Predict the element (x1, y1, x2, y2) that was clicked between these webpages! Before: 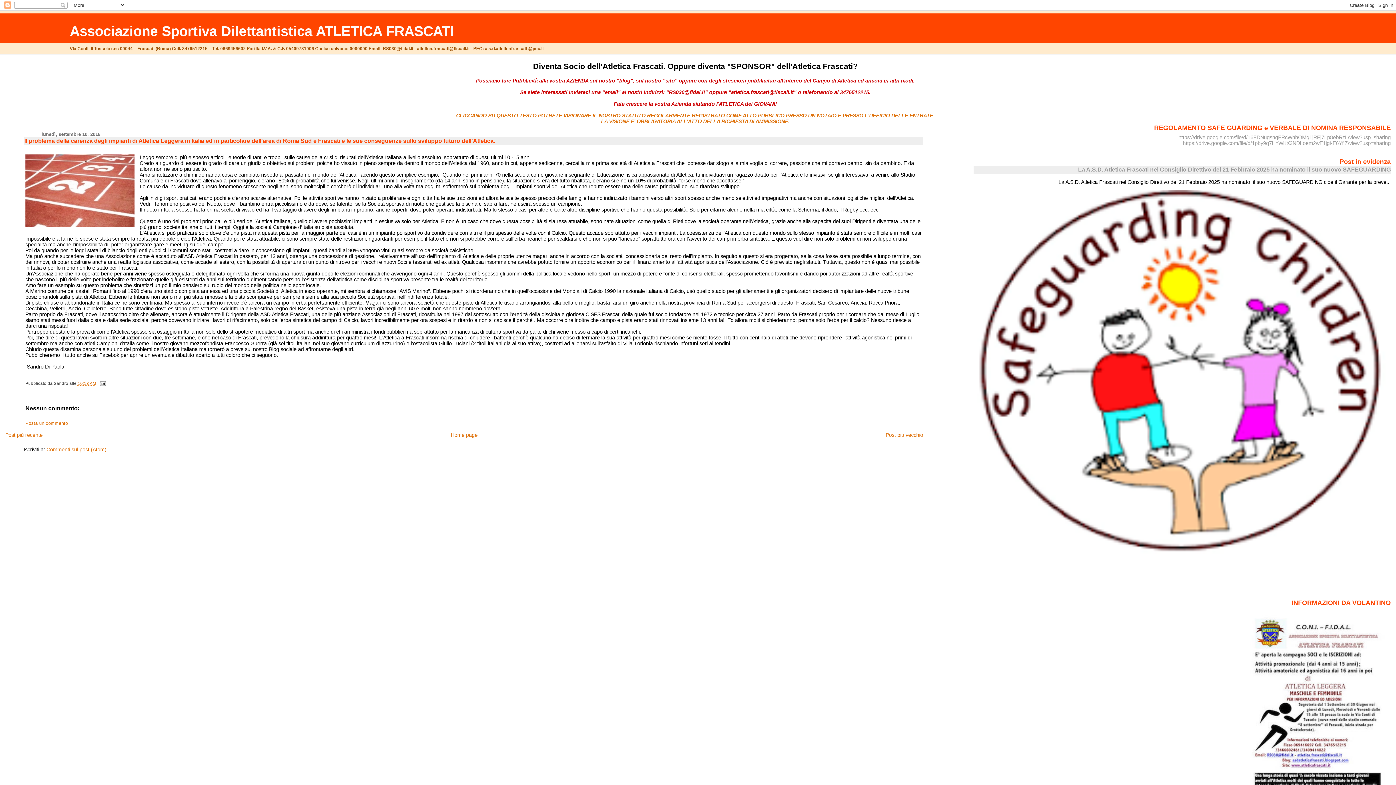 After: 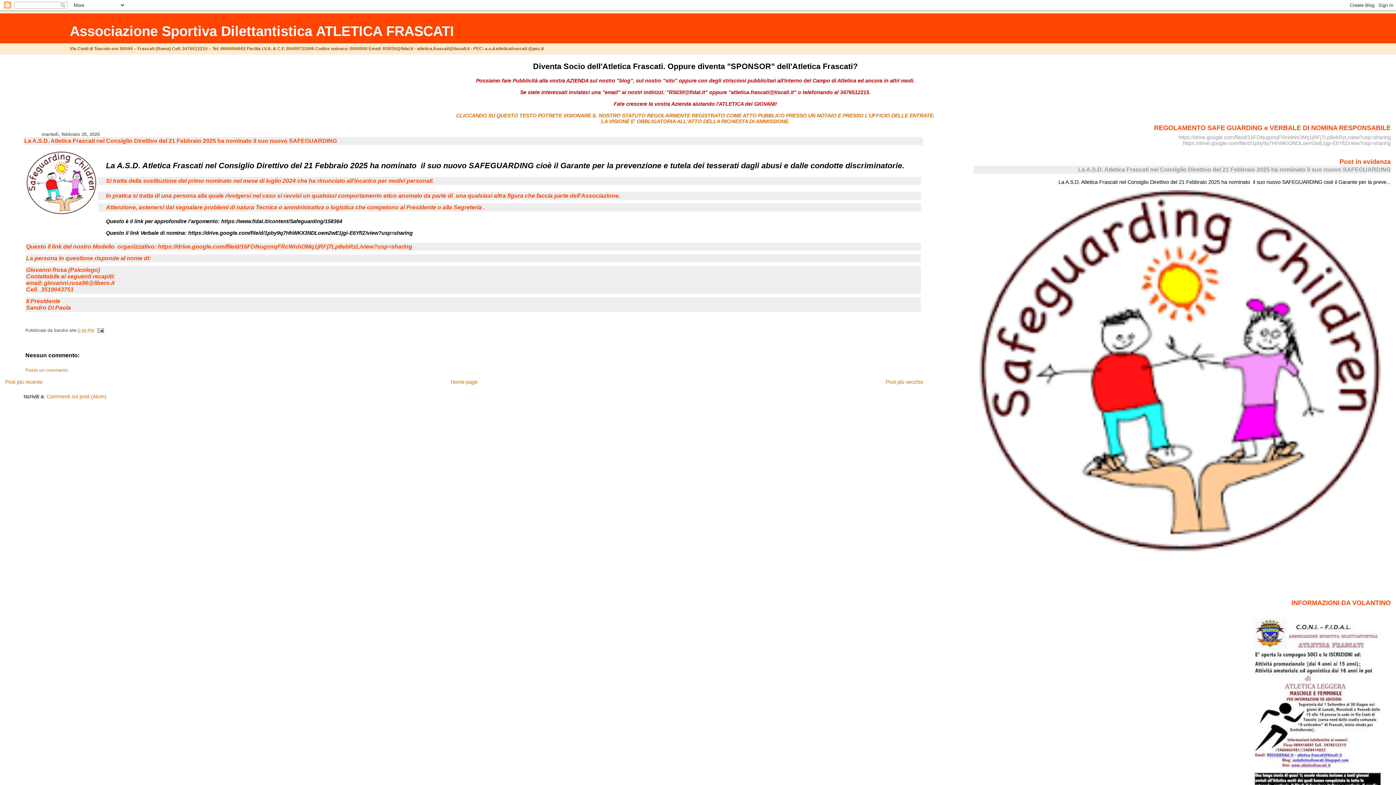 Action: label: La A.S.D. Atletica Frascati nel Consiglio Direttivo del 21 Febbraio 2025 ha nominato il suo nuovo SAFEGUARDING bbox: (1078, 166, 1391, 172)